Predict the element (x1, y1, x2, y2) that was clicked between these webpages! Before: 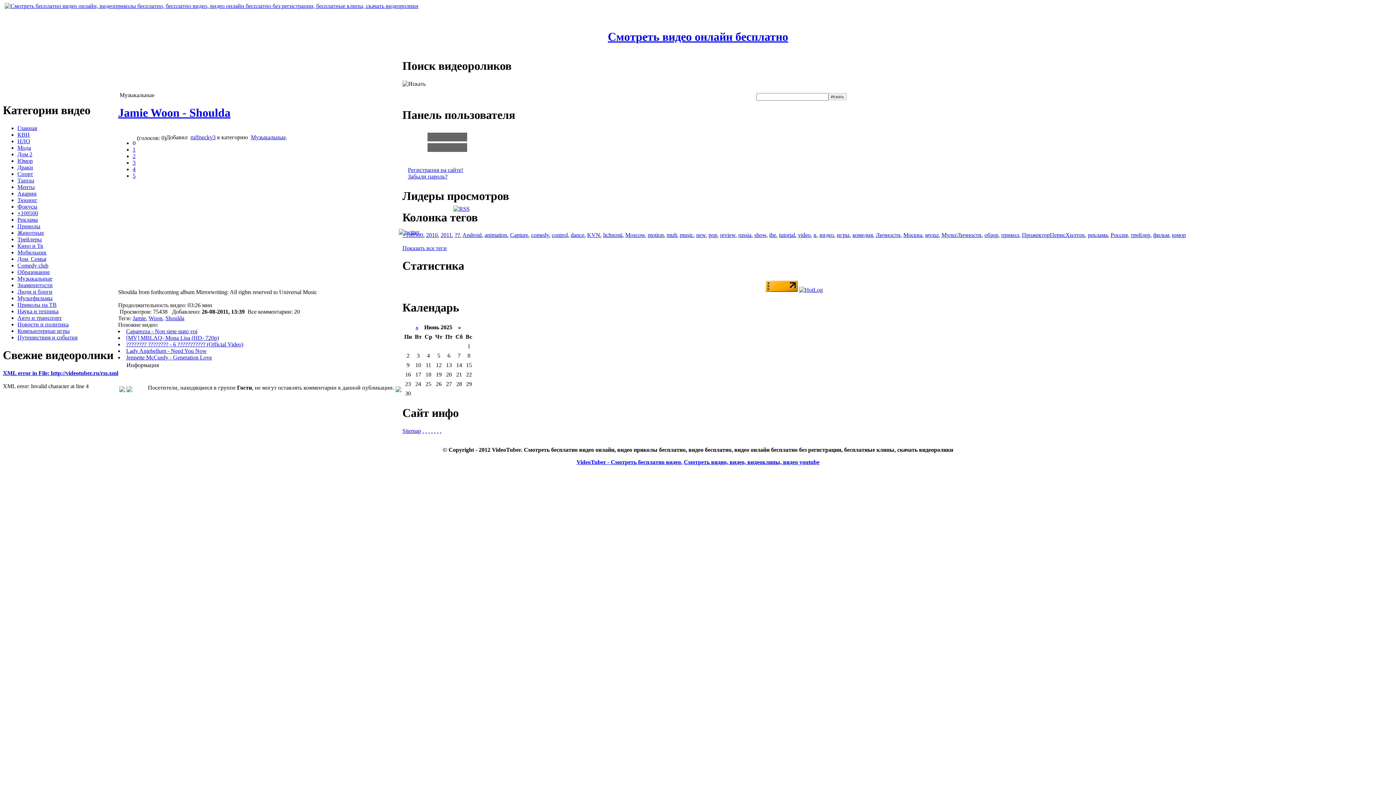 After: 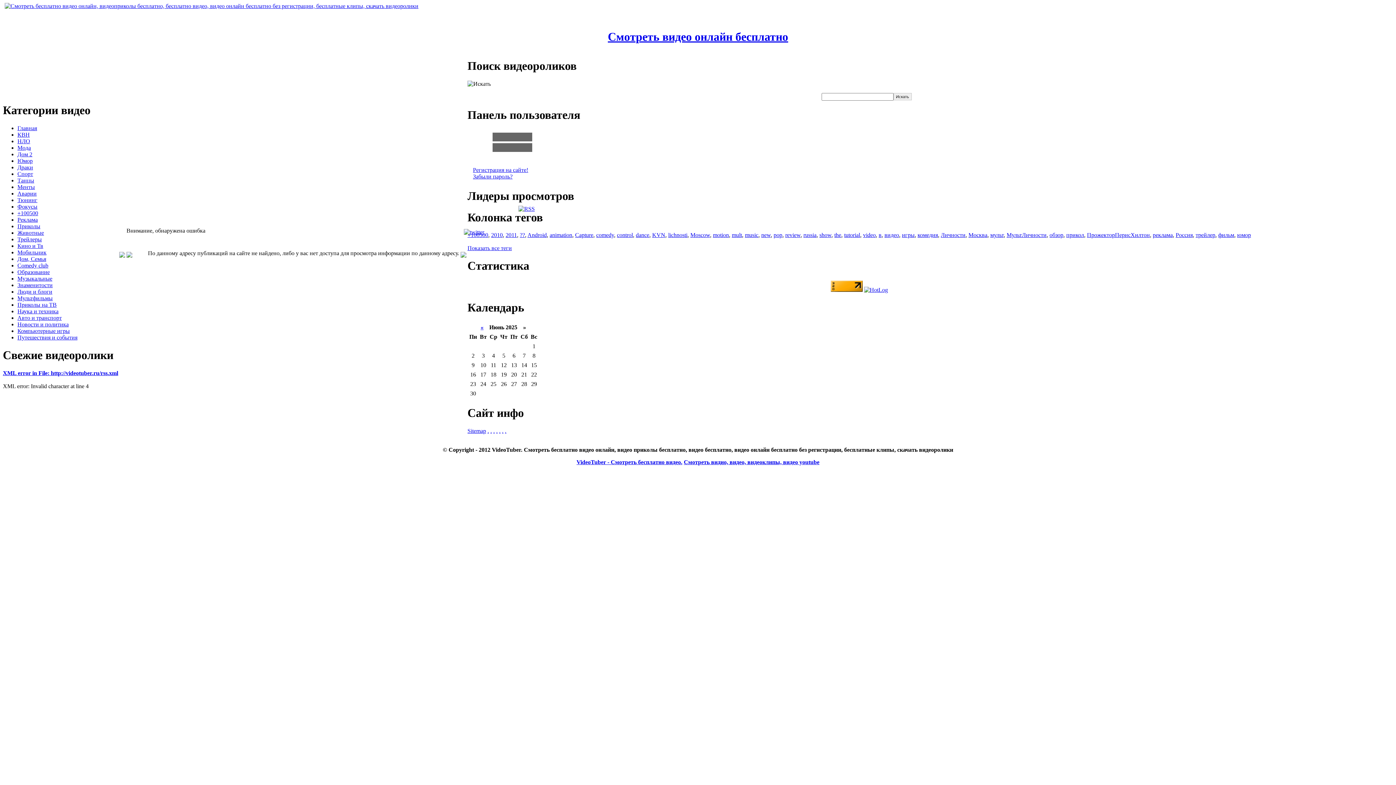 Action: label: ???????? ???????? - 6 ??????????? (Official Video) bbox: (126, 341, 243, 347)